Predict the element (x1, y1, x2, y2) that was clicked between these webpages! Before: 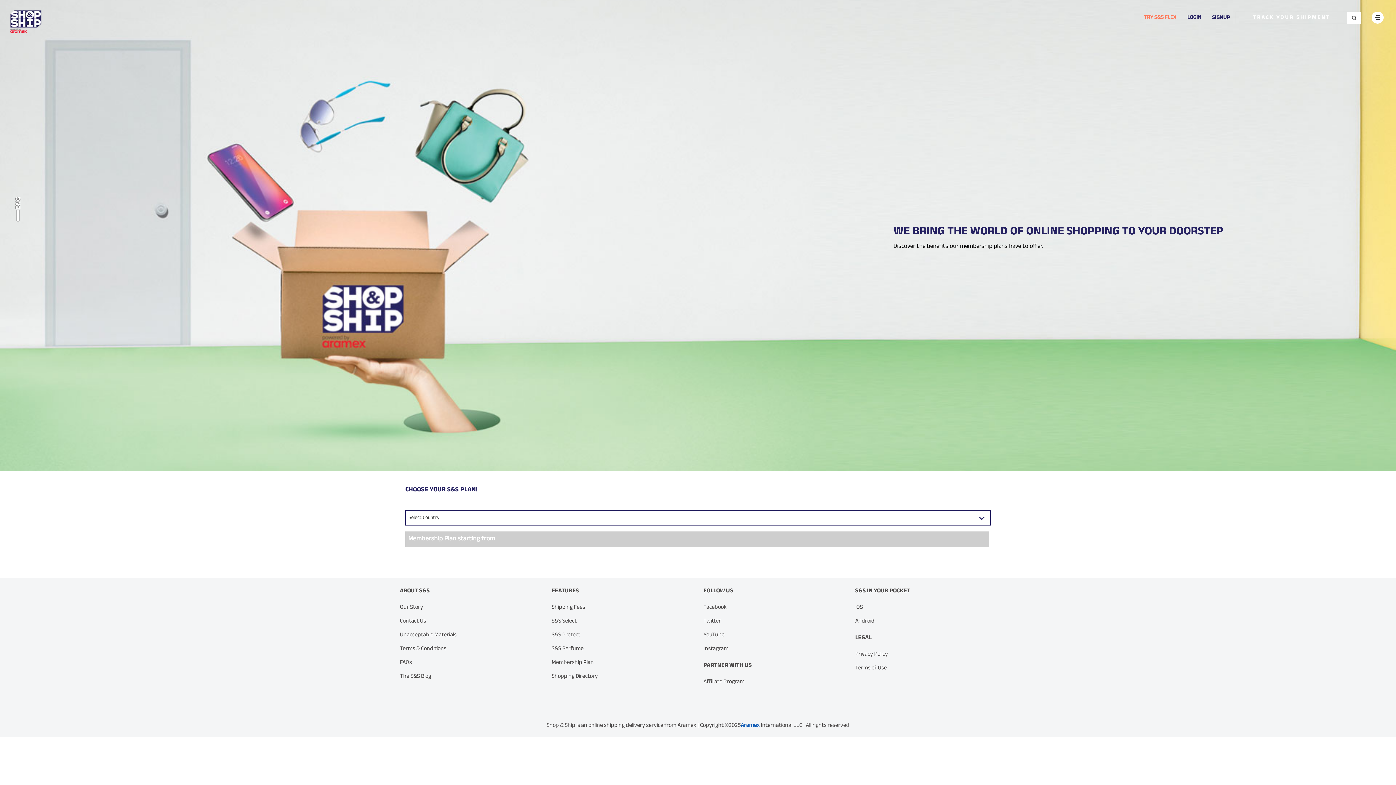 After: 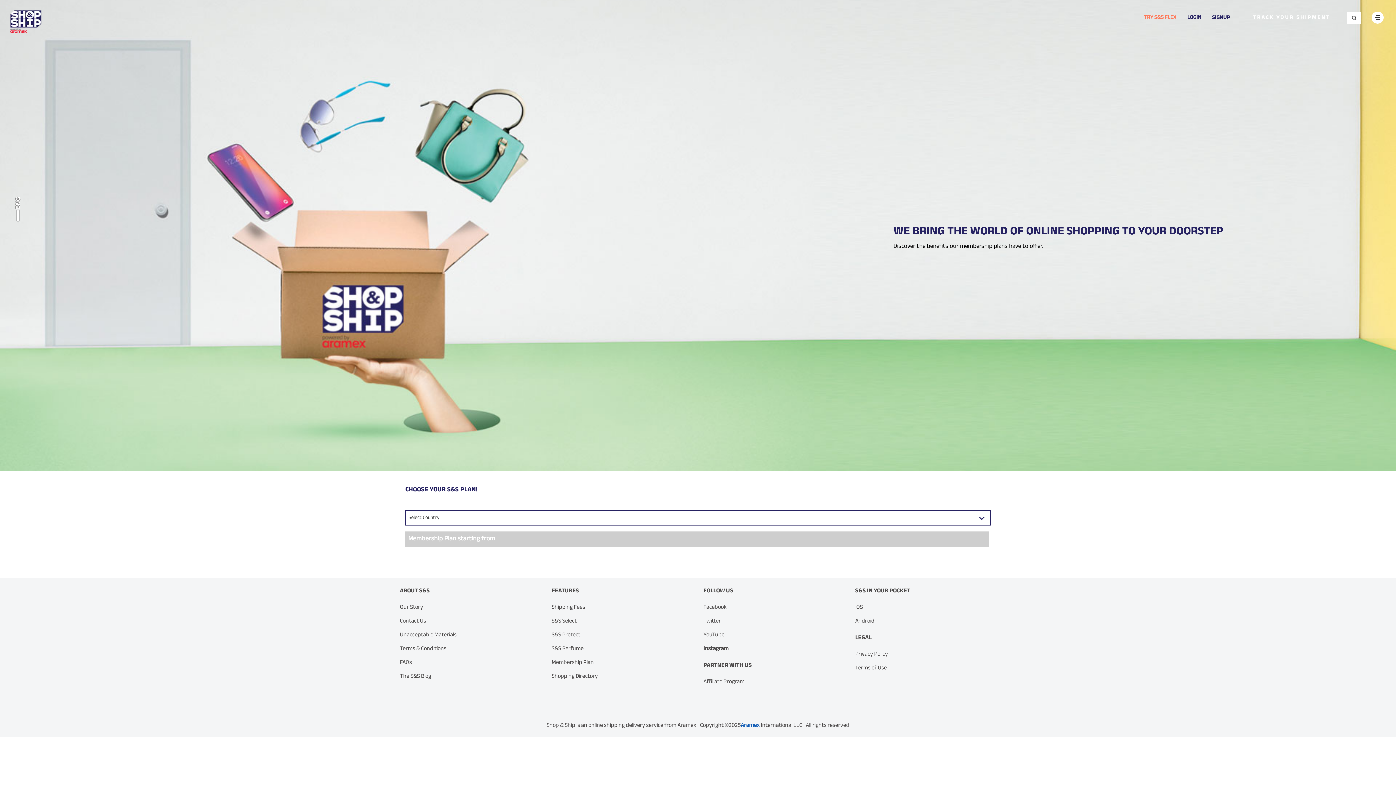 Action: label: Instagram bbox: (703, 642, 728, 656)